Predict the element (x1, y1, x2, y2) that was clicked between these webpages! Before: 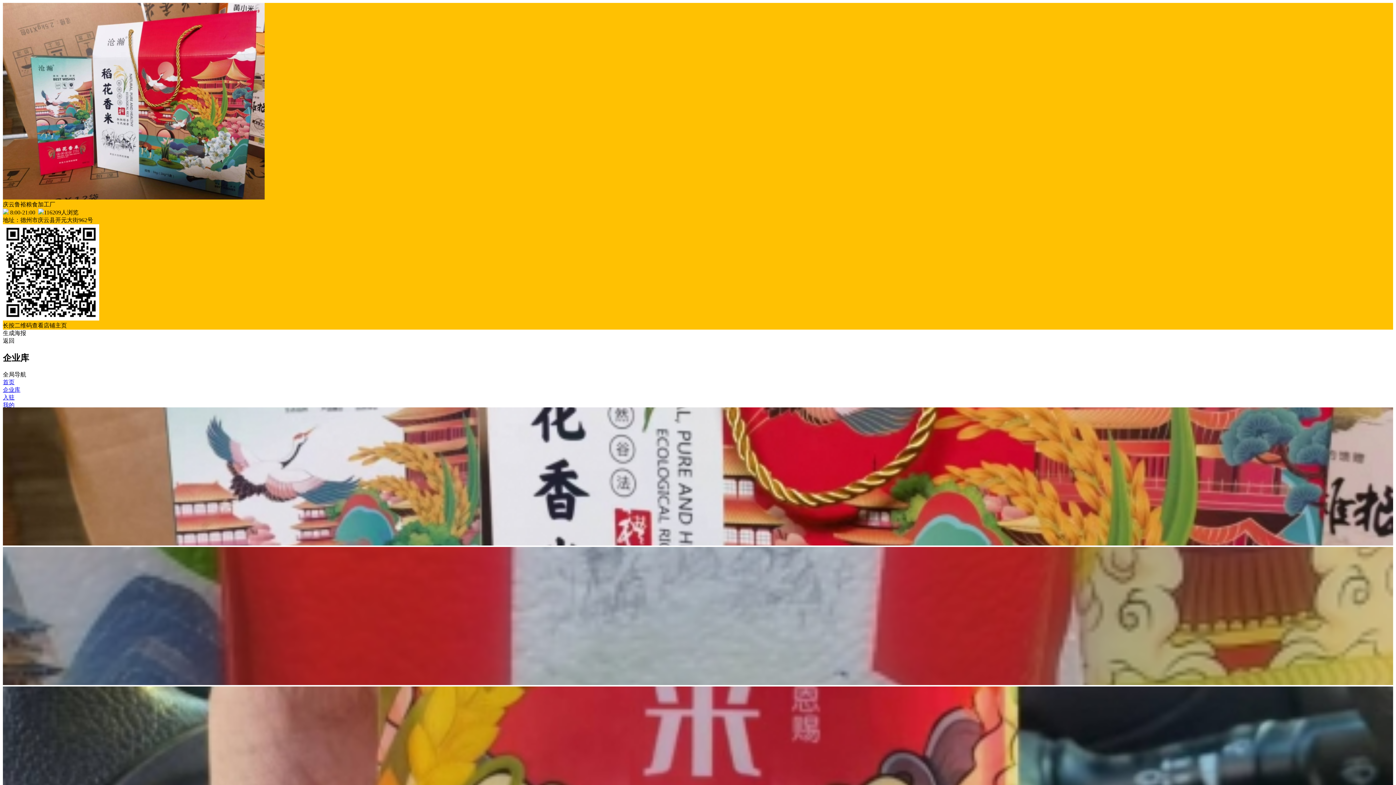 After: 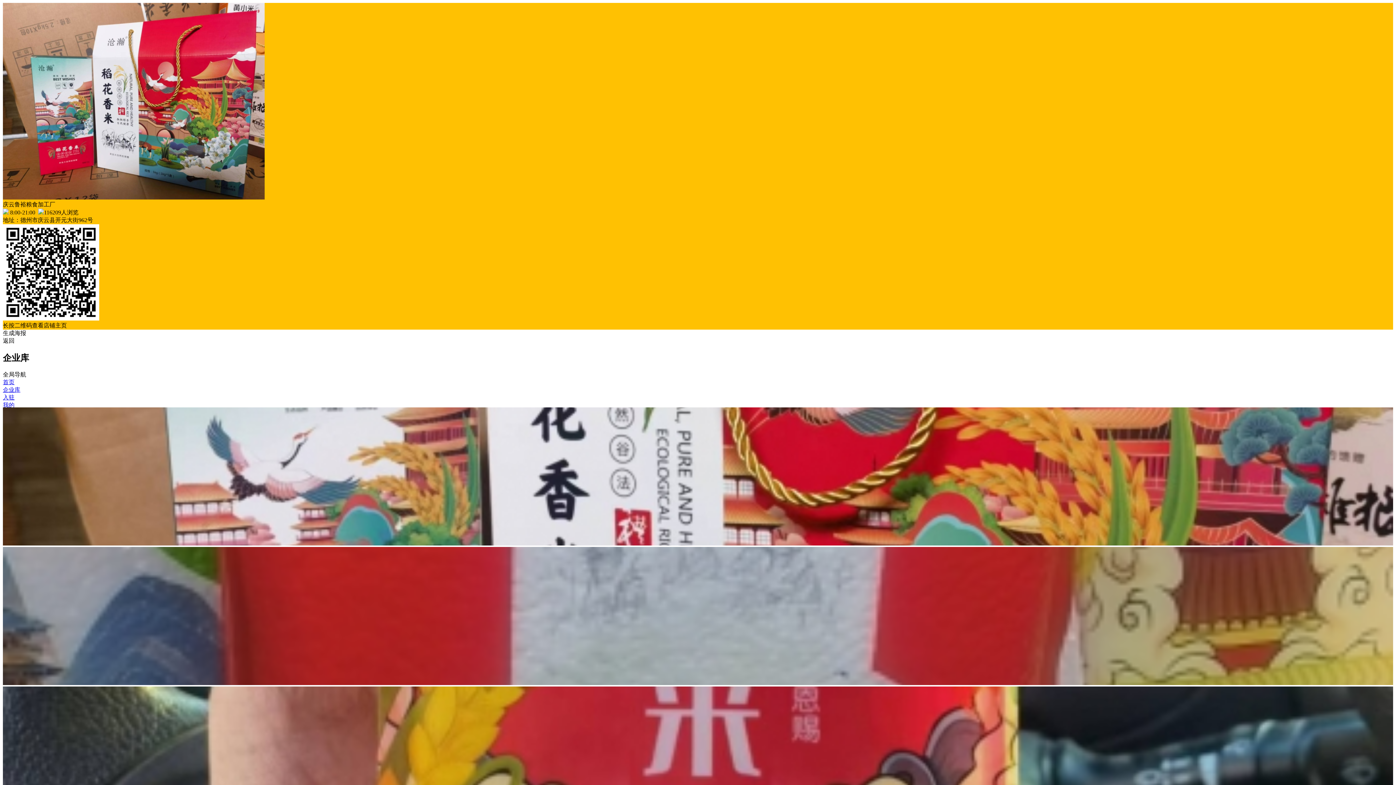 Action: bbox: (2, 540, 1393, 546)